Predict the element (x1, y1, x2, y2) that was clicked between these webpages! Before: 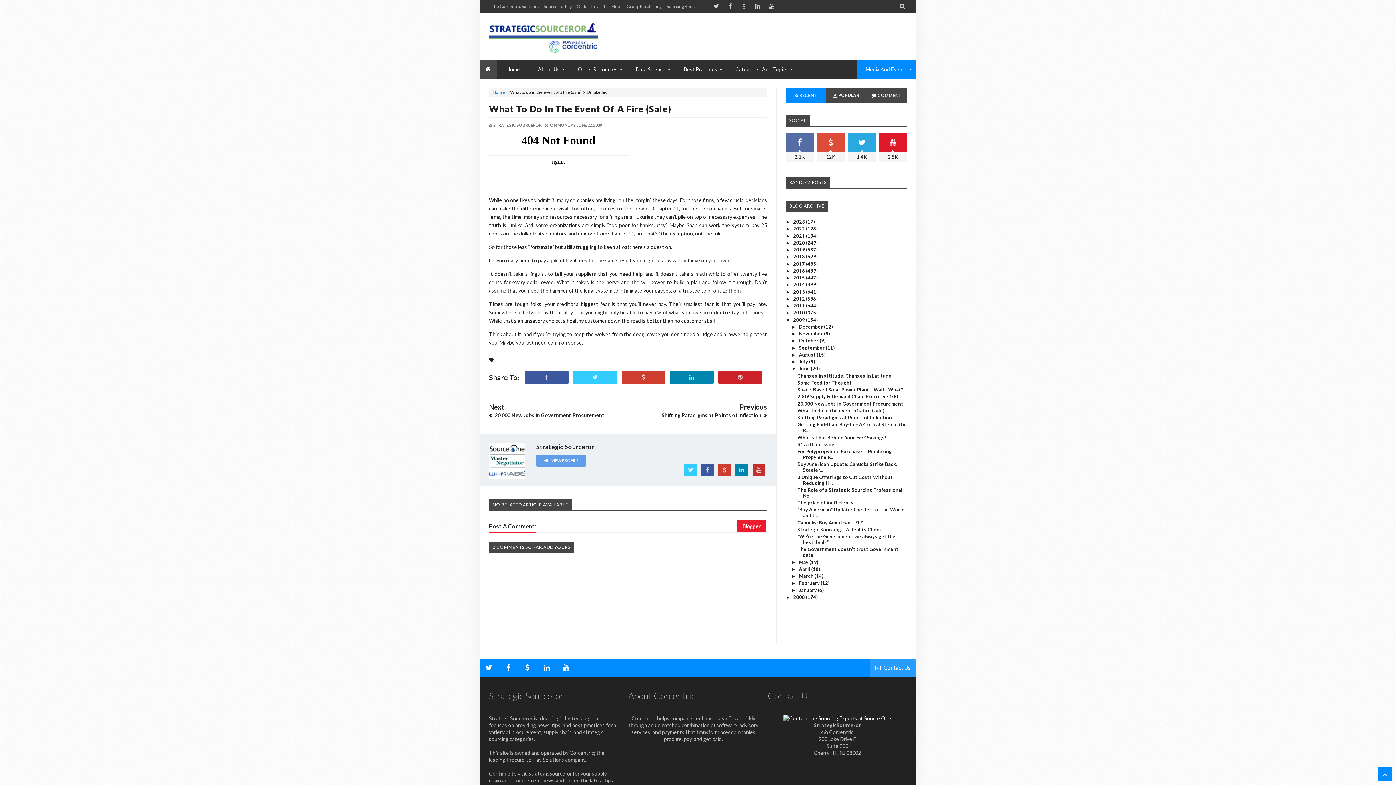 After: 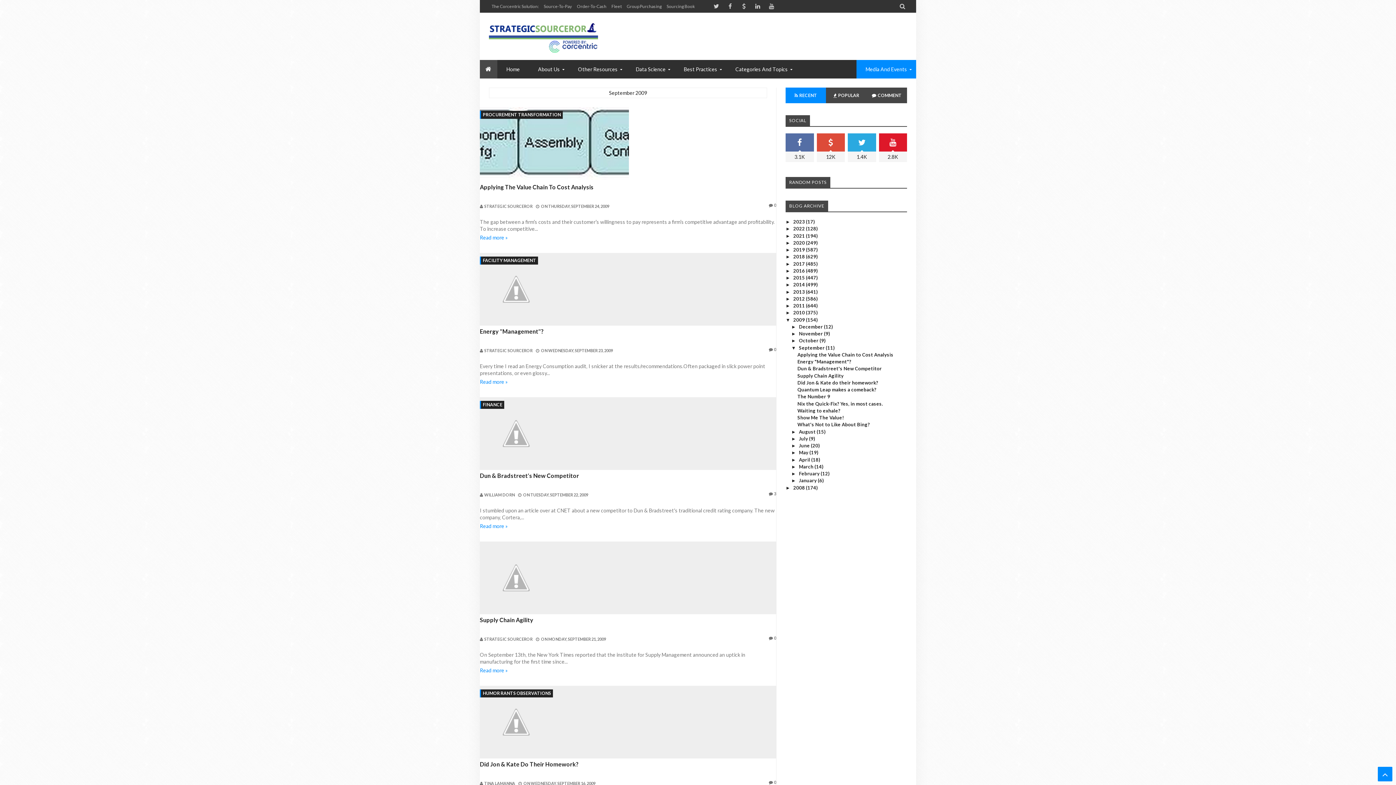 Action: label: September  bbox: (799, 344, 826, 350)